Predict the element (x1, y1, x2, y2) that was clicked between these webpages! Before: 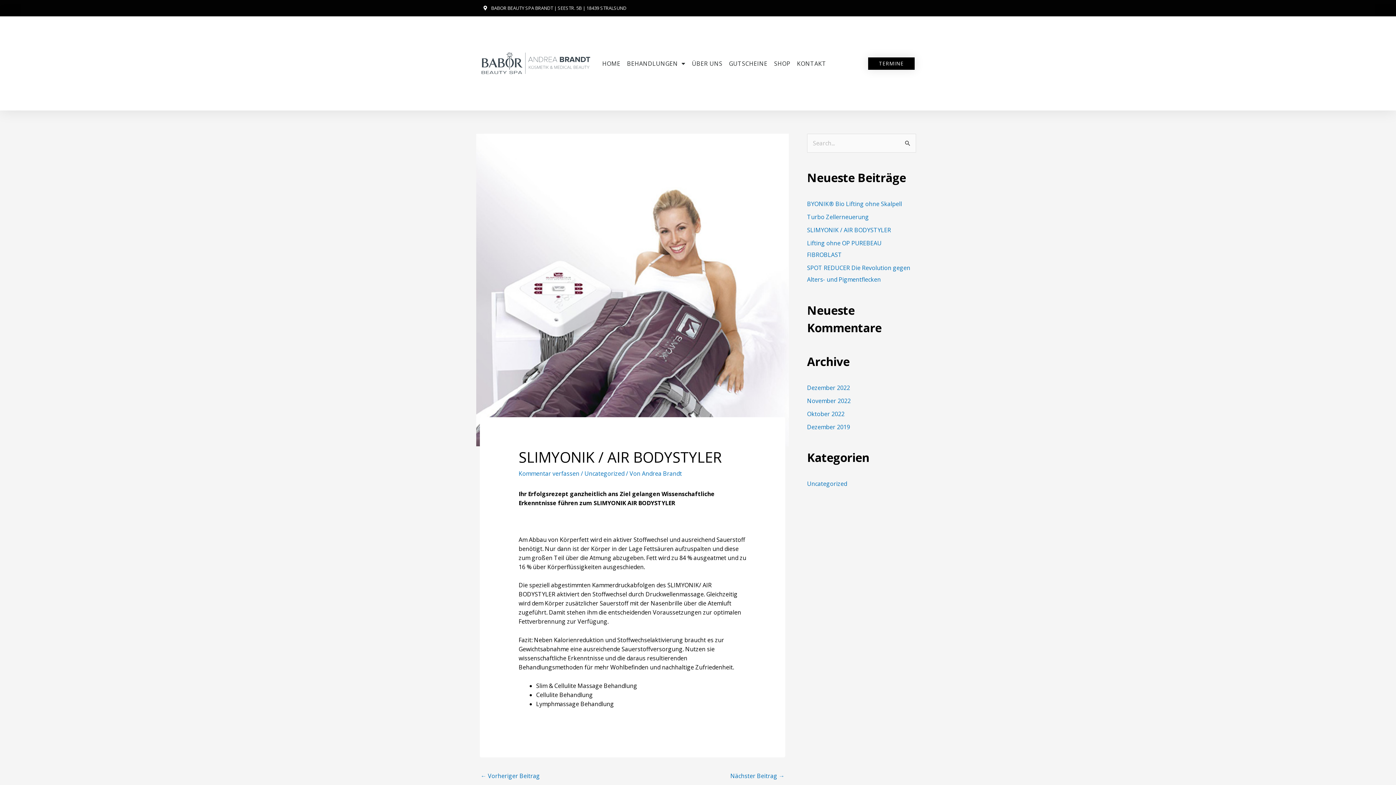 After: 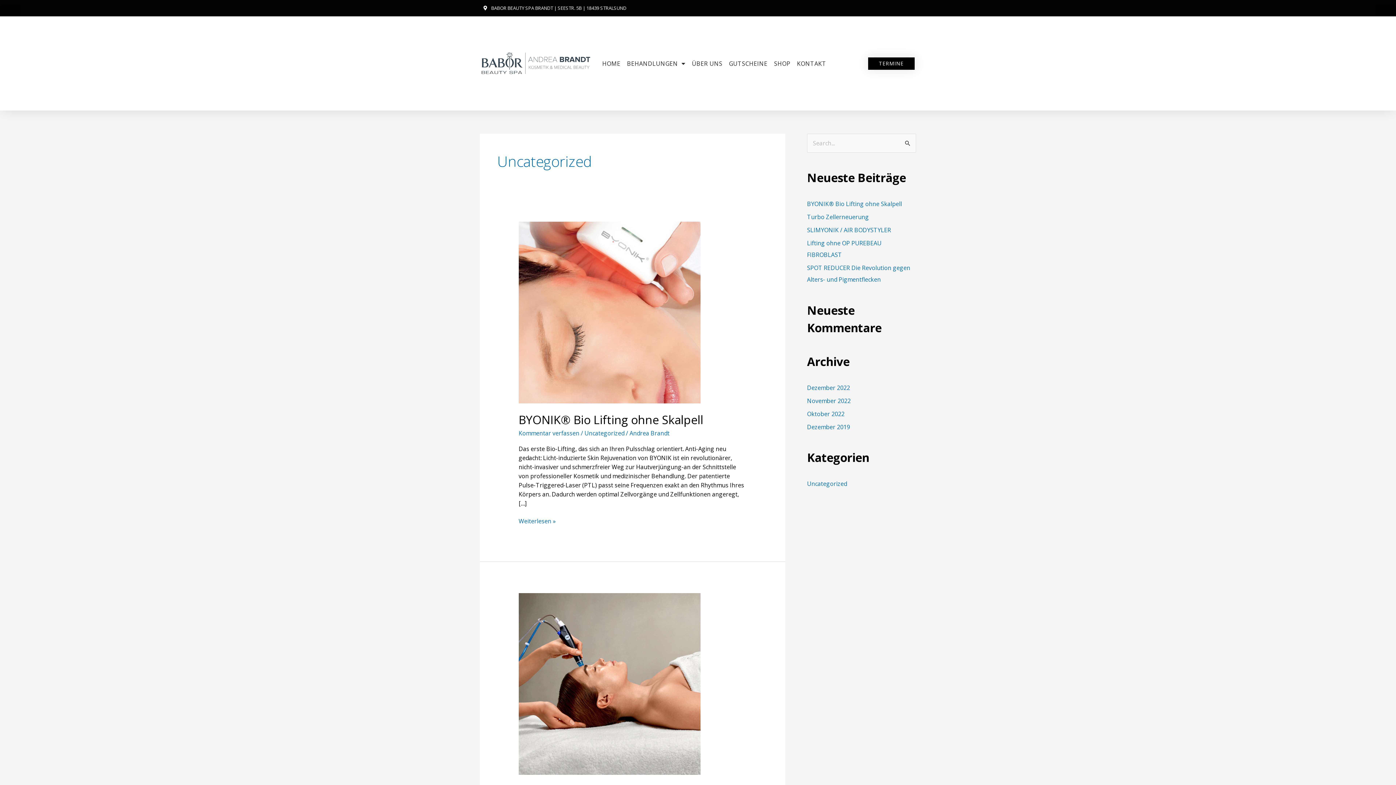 Action: label: Uncategorized bbox: (807, 480, 847, 488)